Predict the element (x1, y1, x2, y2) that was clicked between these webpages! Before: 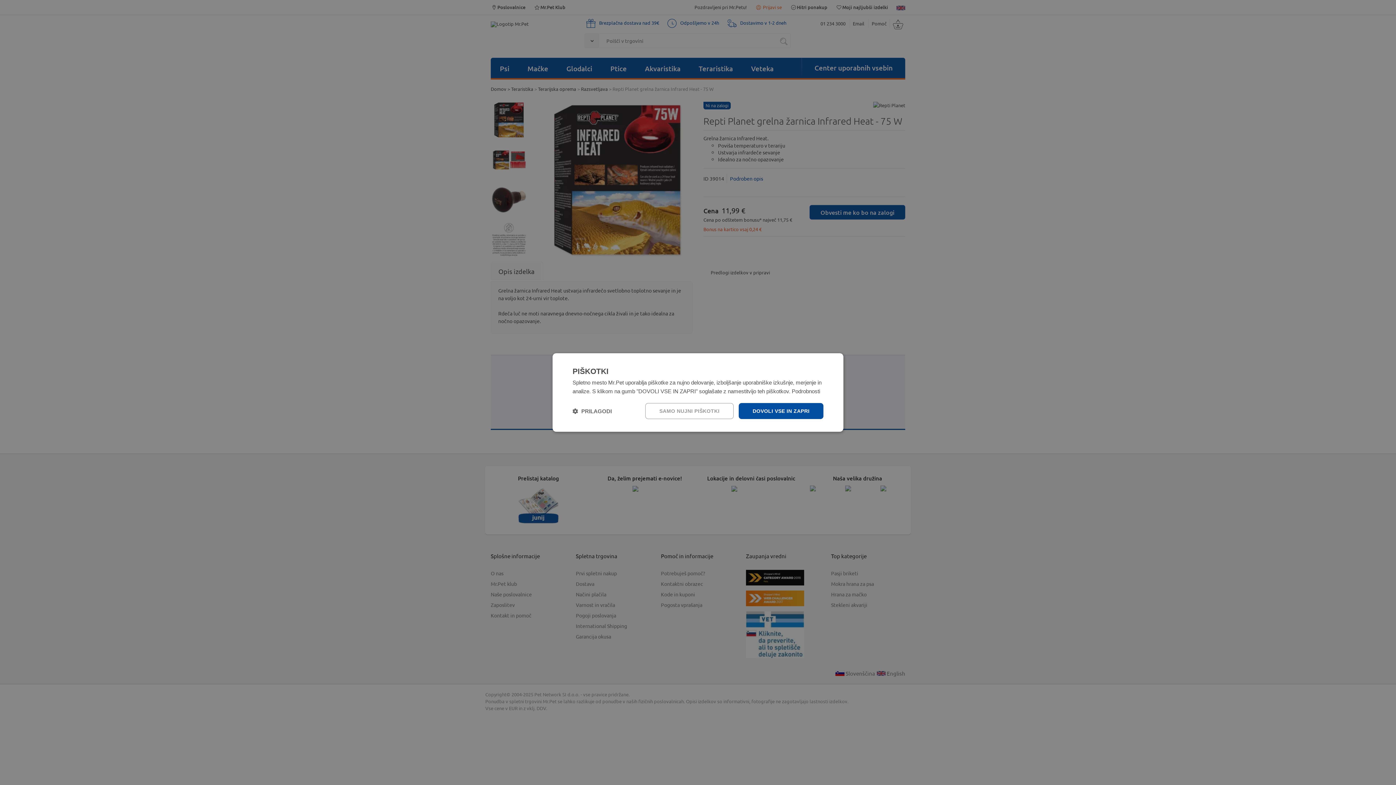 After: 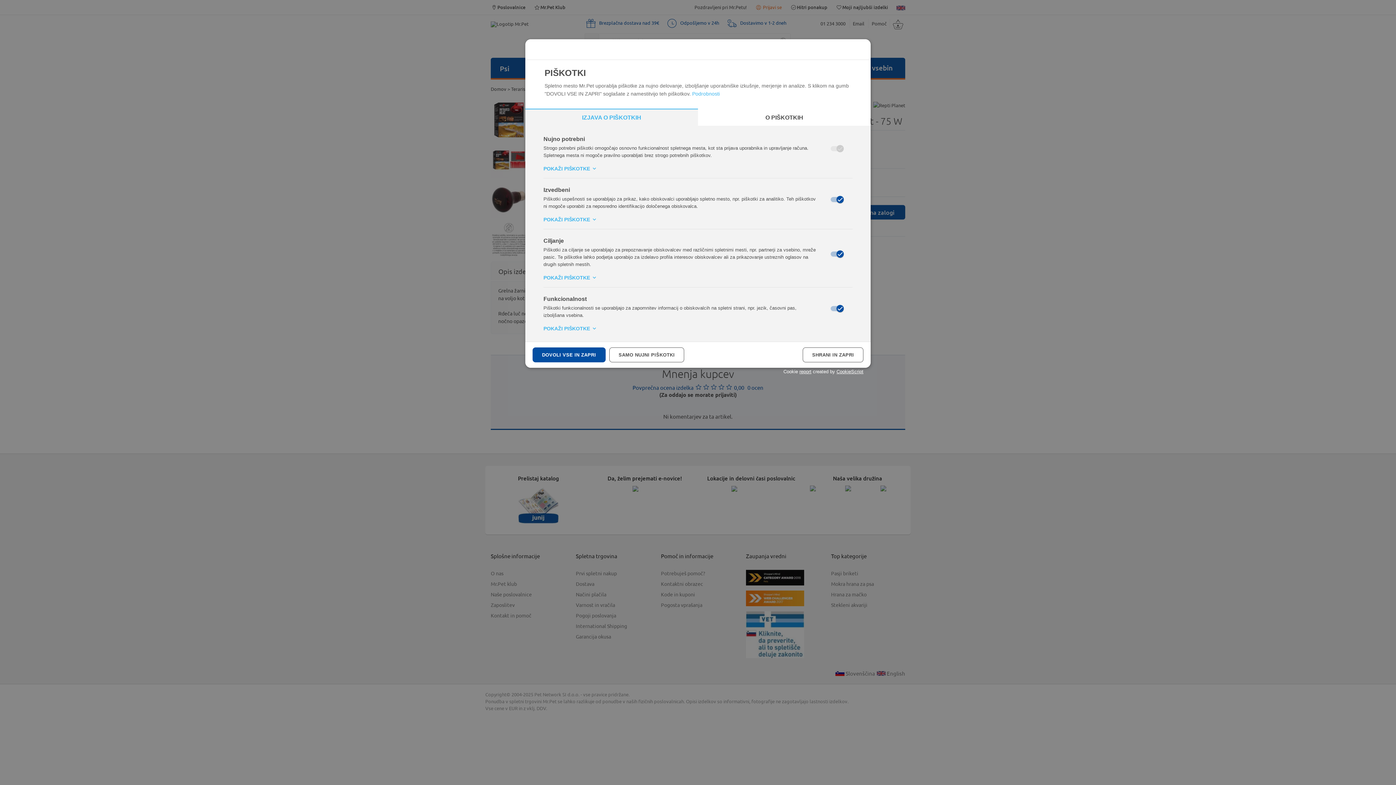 Action: label:  PRILAGODI bbox: (572, 407, 612, 414)